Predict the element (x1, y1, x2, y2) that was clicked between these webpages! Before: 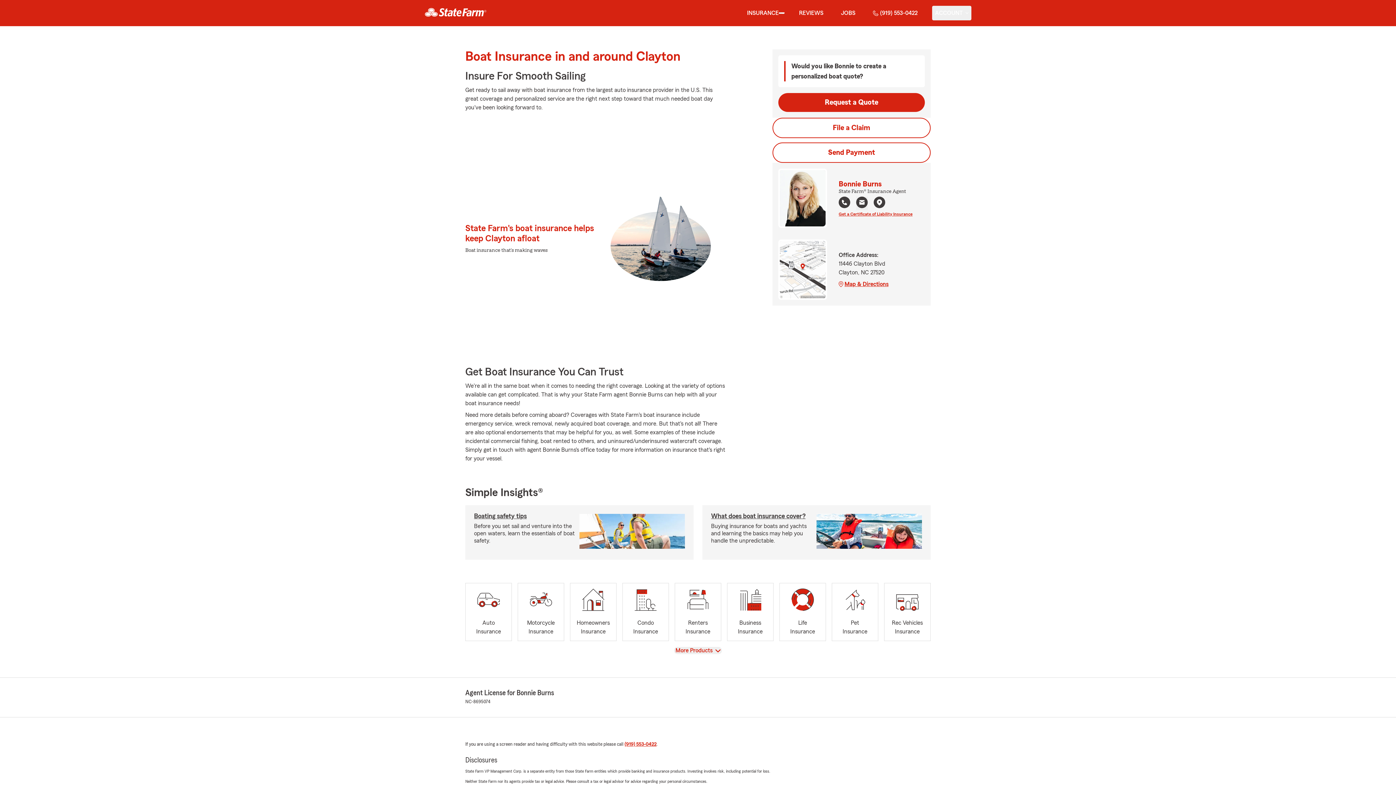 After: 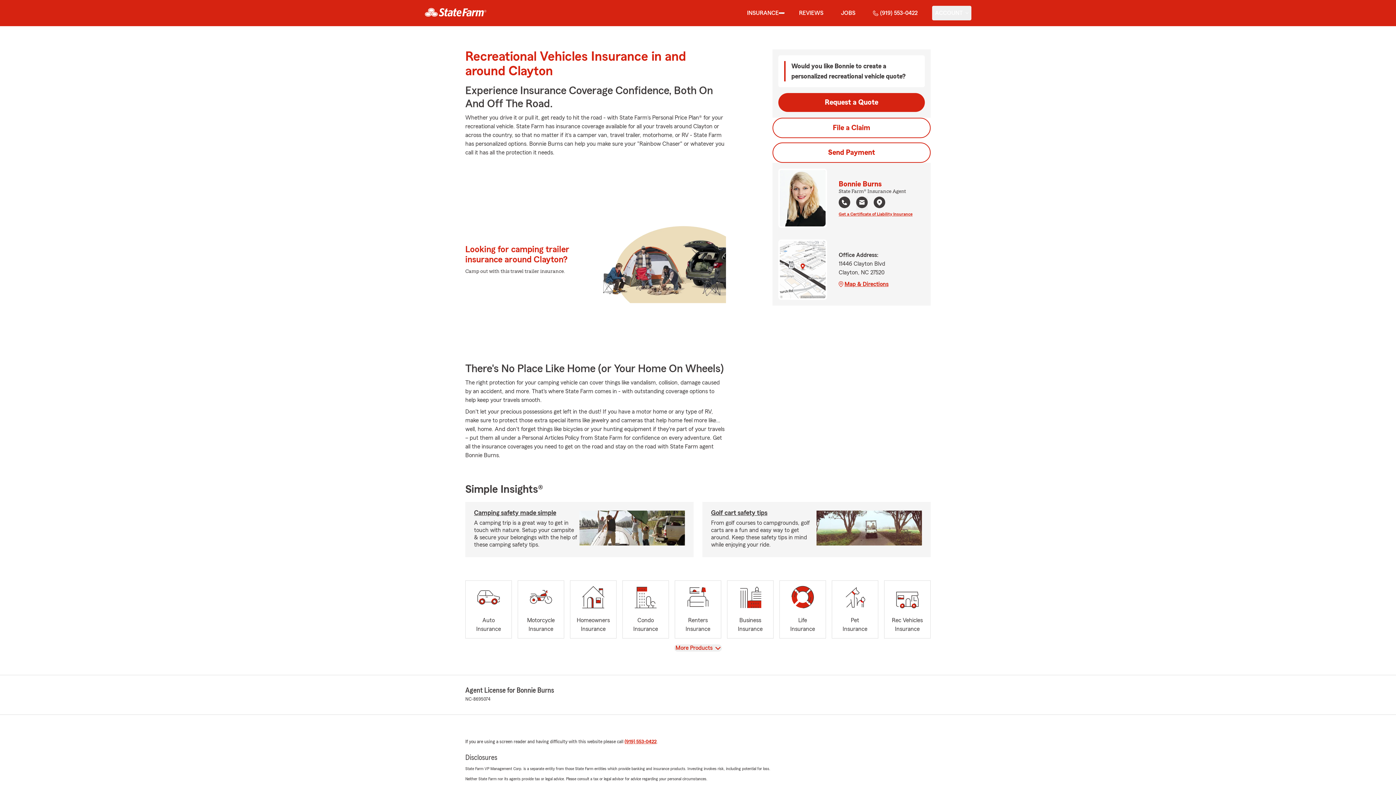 Action: bbox: (884, 583, 930, 641) label: Rec Vehicles
Insurance